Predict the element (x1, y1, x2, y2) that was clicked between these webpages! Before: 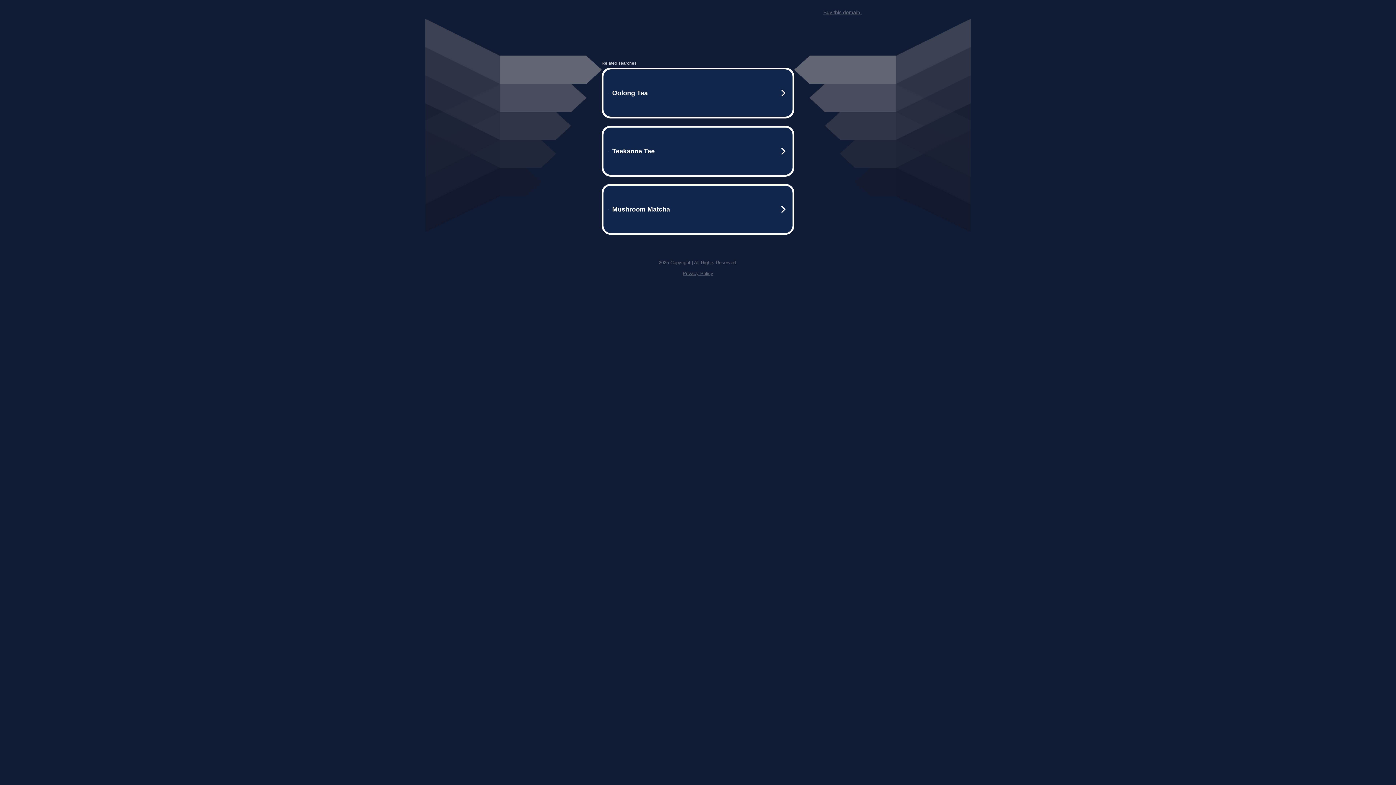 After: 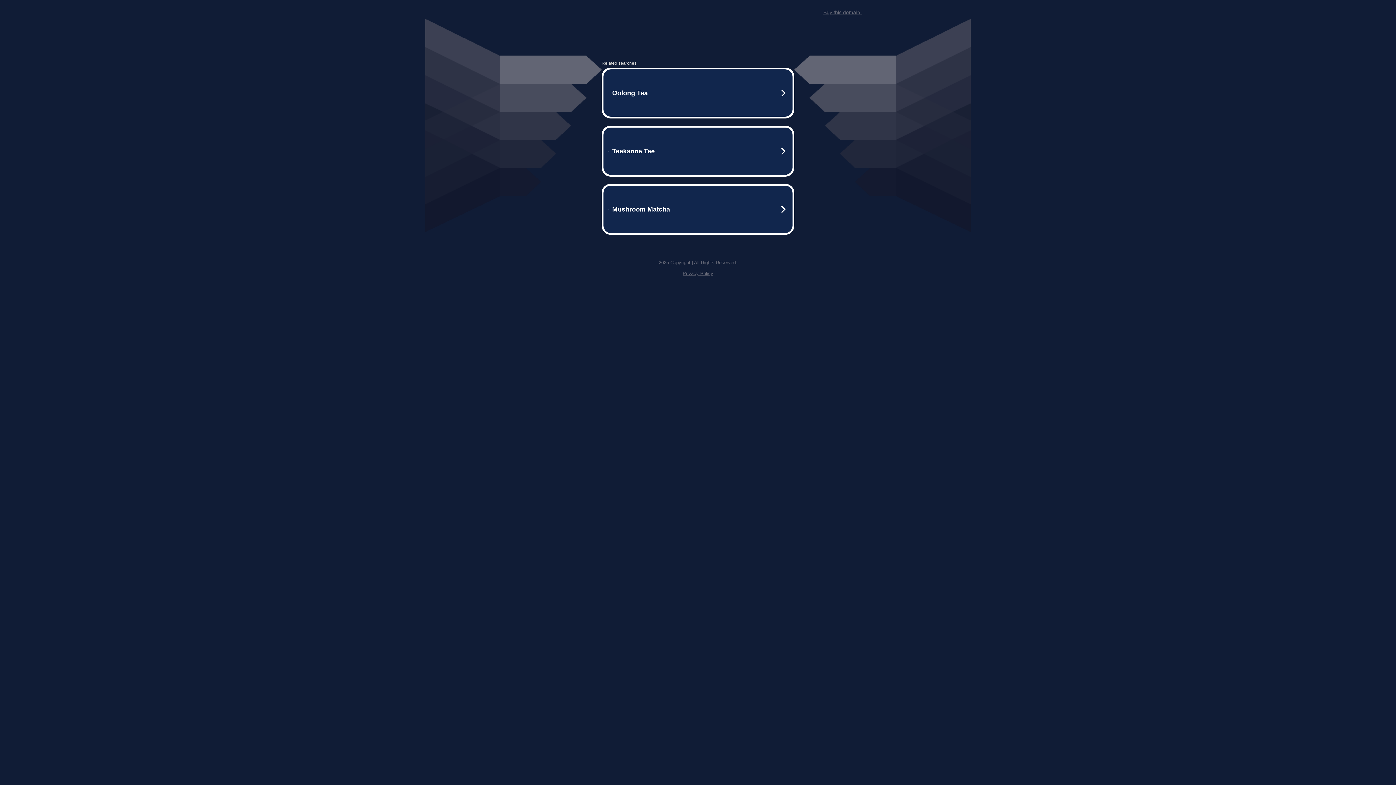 Action: bbox: (682, 270, 713, 276) label: Privacy Policy